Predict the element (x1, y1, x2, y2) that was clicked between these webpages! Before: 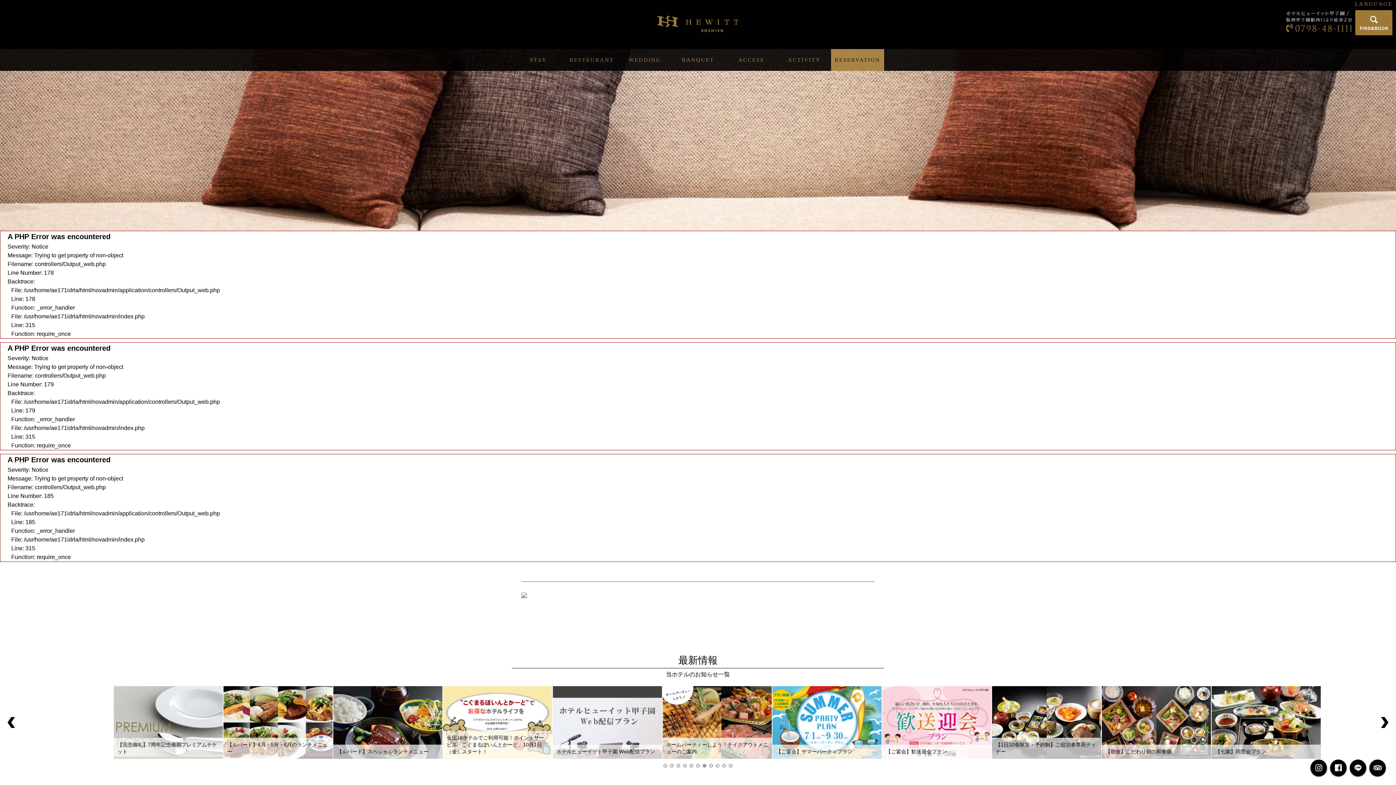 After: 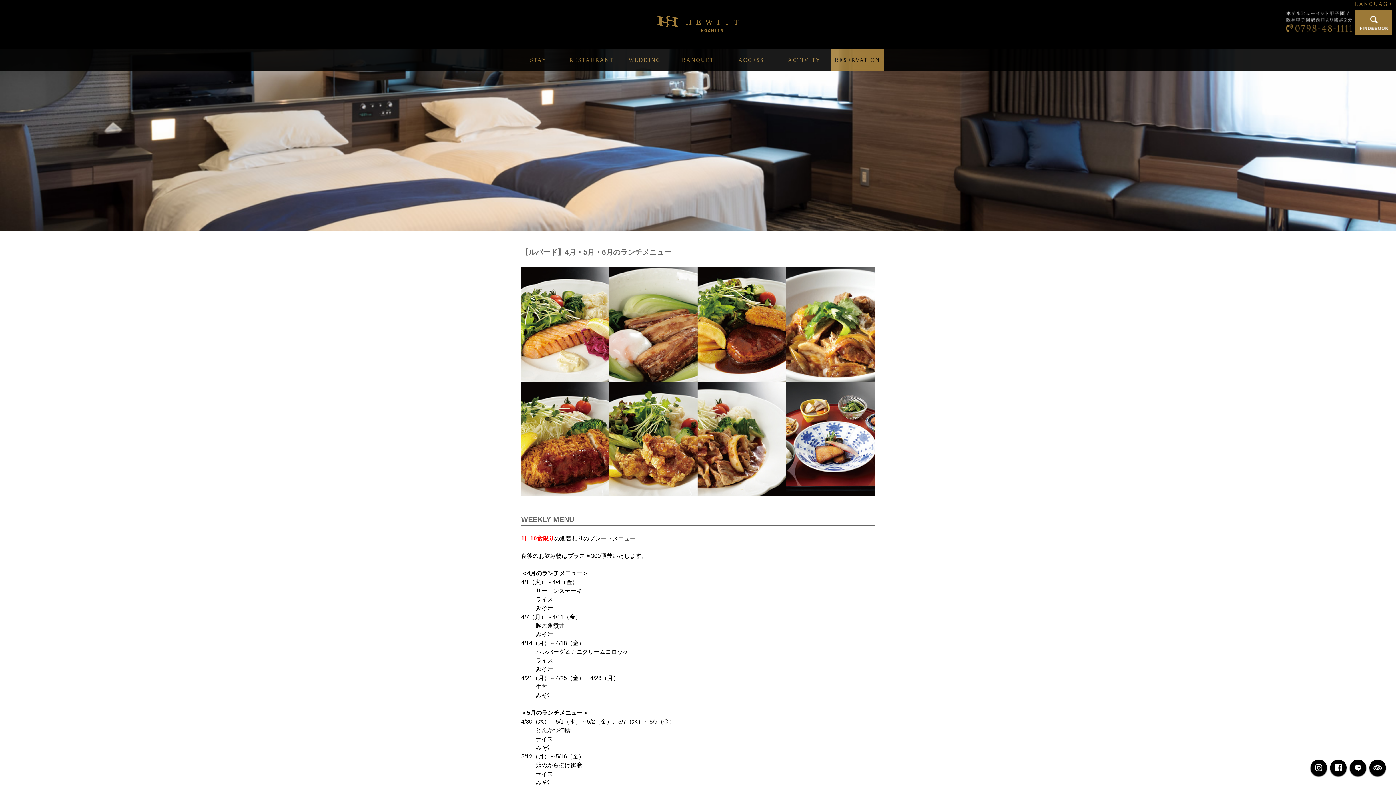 Action: bbox: (643, 686, 752, 759) label: 【ルバード】4月・5月・6月のランチメニュー